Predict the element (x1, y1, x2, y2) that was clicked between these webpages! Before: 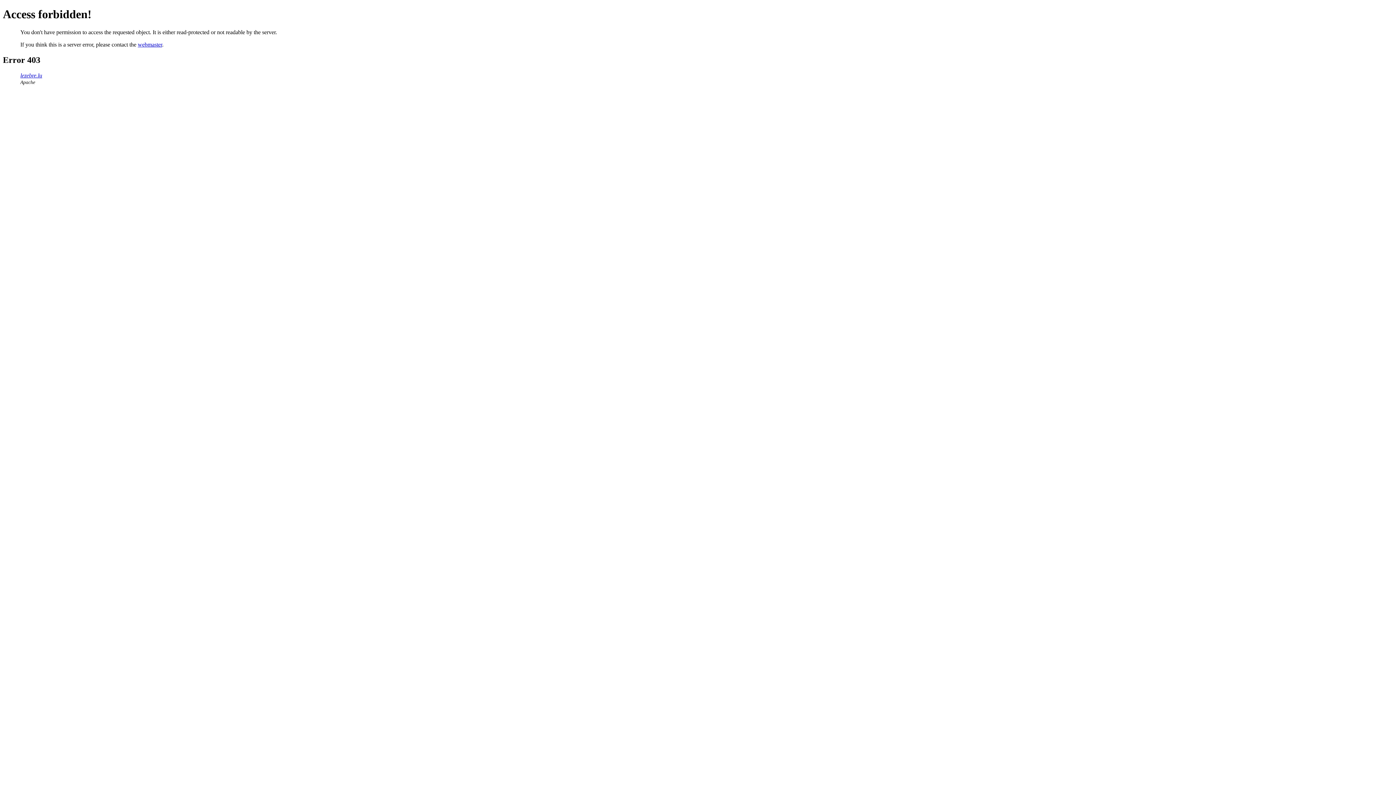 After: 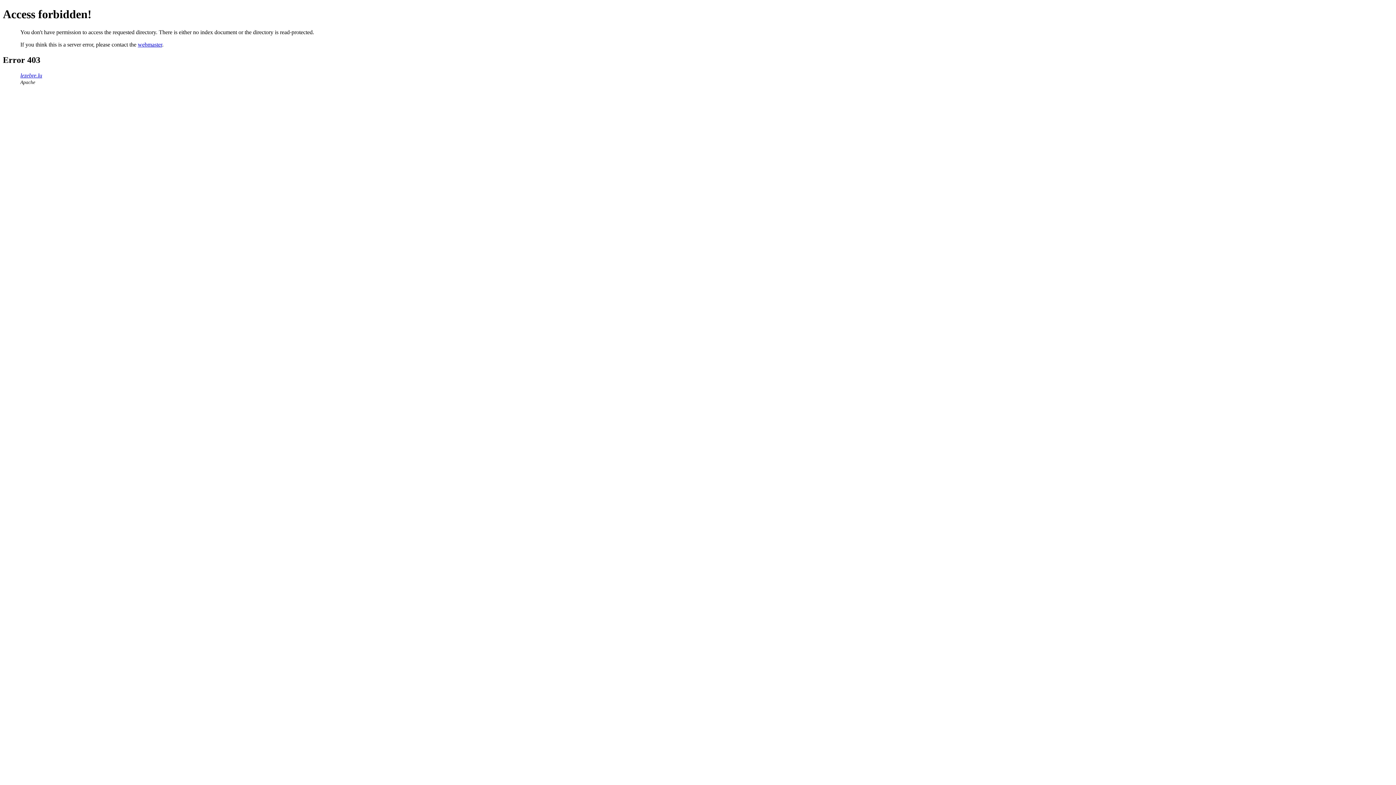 Action: bbox: (20, 72, 42, 78) label: lezebre.lu